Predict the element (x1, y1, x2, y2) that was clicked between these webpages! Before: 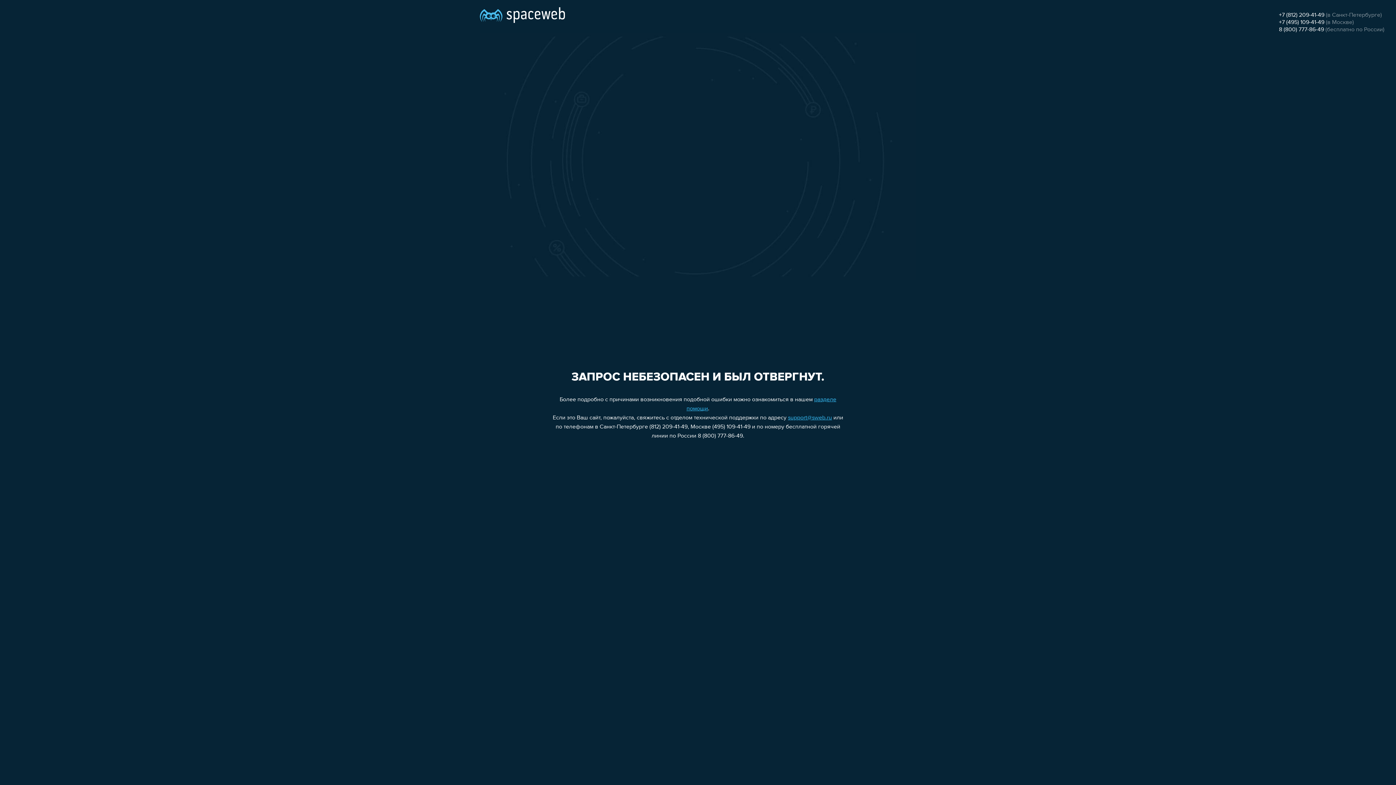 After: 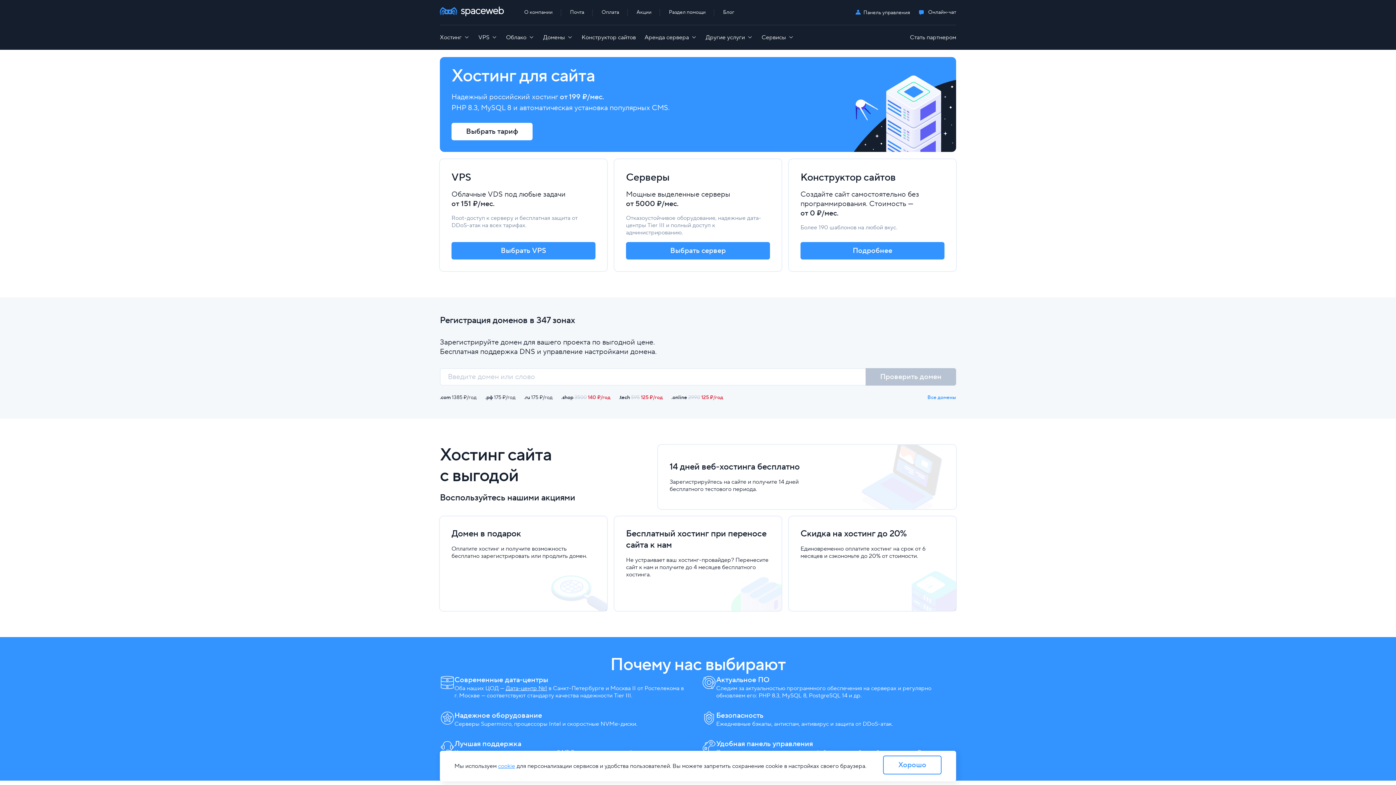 Action: bbox: (480, 0, 565, 25)